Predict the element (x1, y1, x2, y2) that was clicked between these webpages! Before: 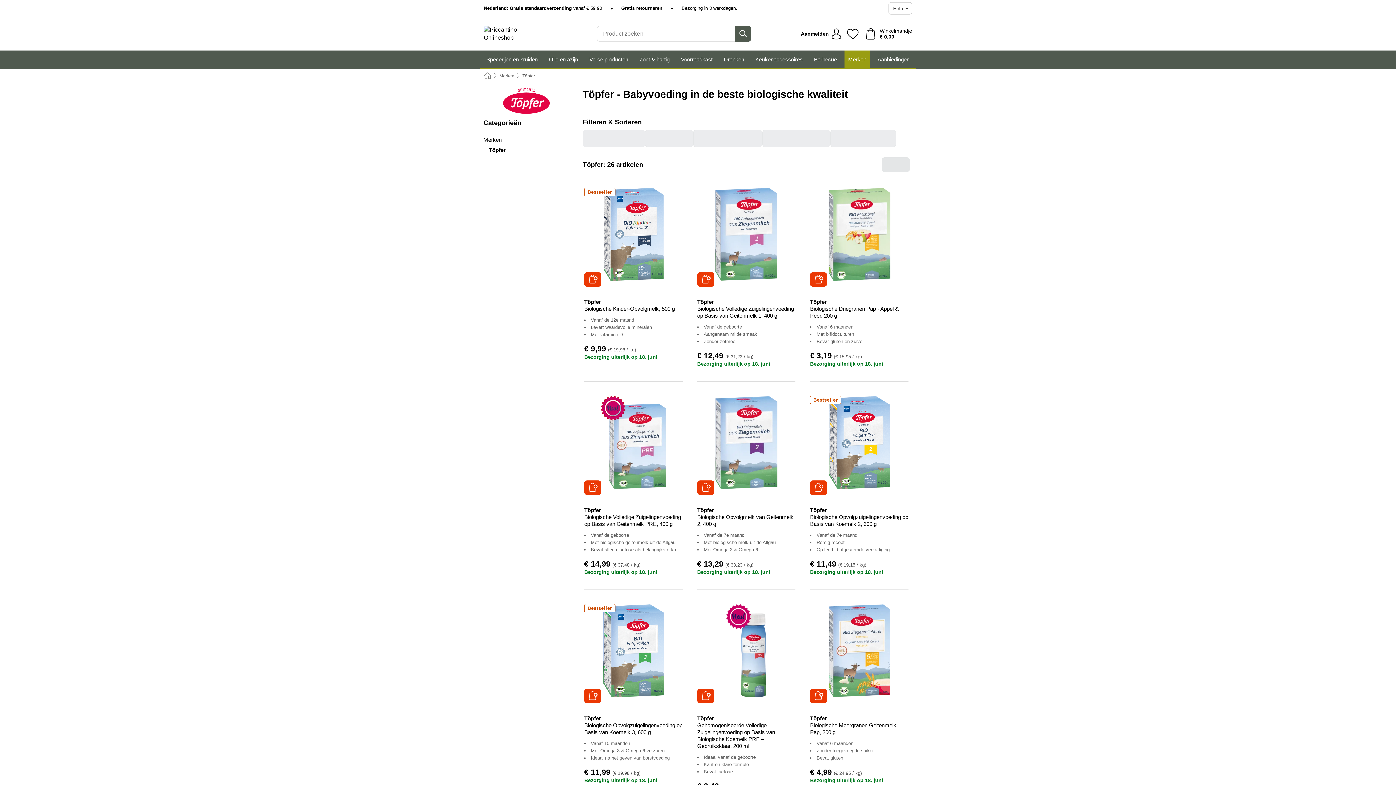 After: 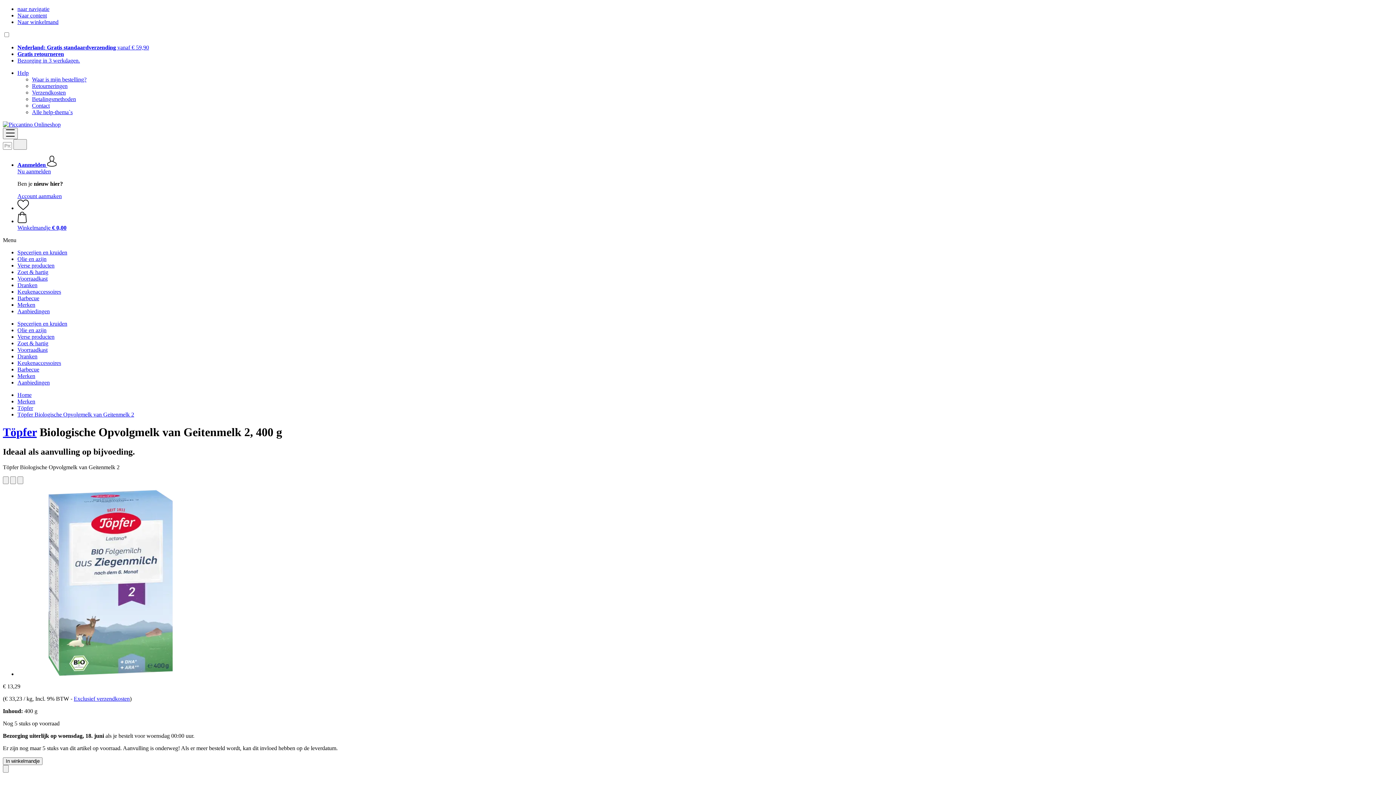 Action: bbox: (700, 396, 793, 489)